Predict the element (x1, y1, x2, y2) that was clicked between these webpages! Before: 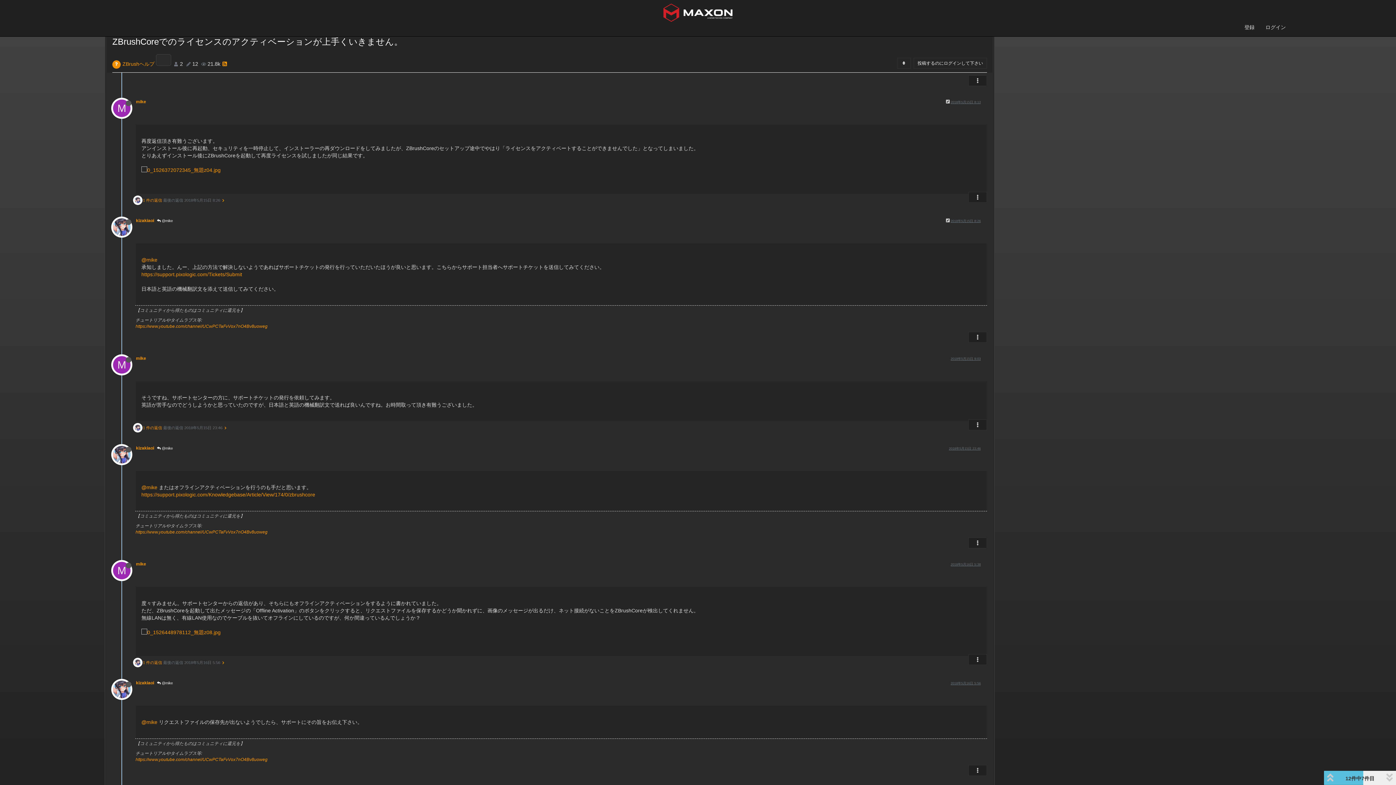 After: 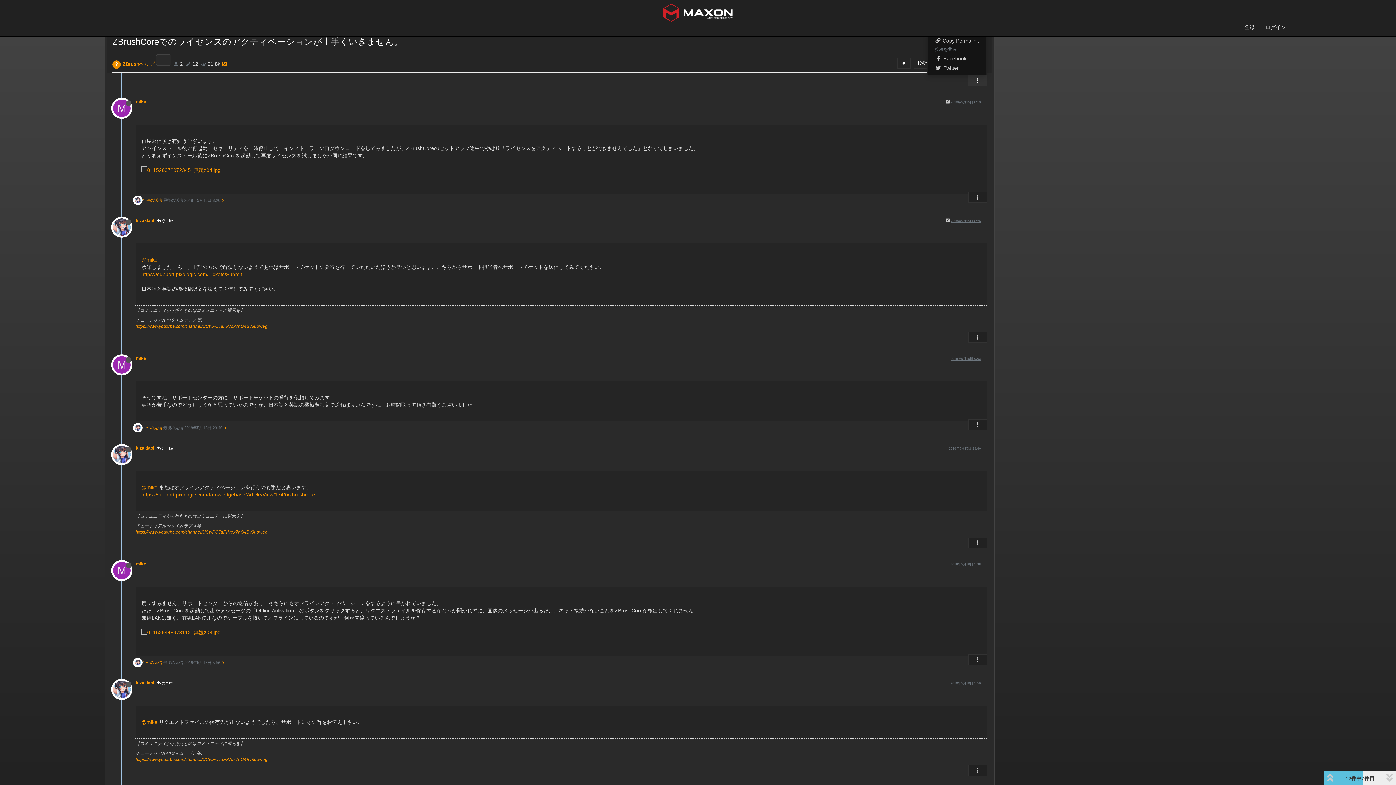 Action: bbox: (971, 74, 984, 87)